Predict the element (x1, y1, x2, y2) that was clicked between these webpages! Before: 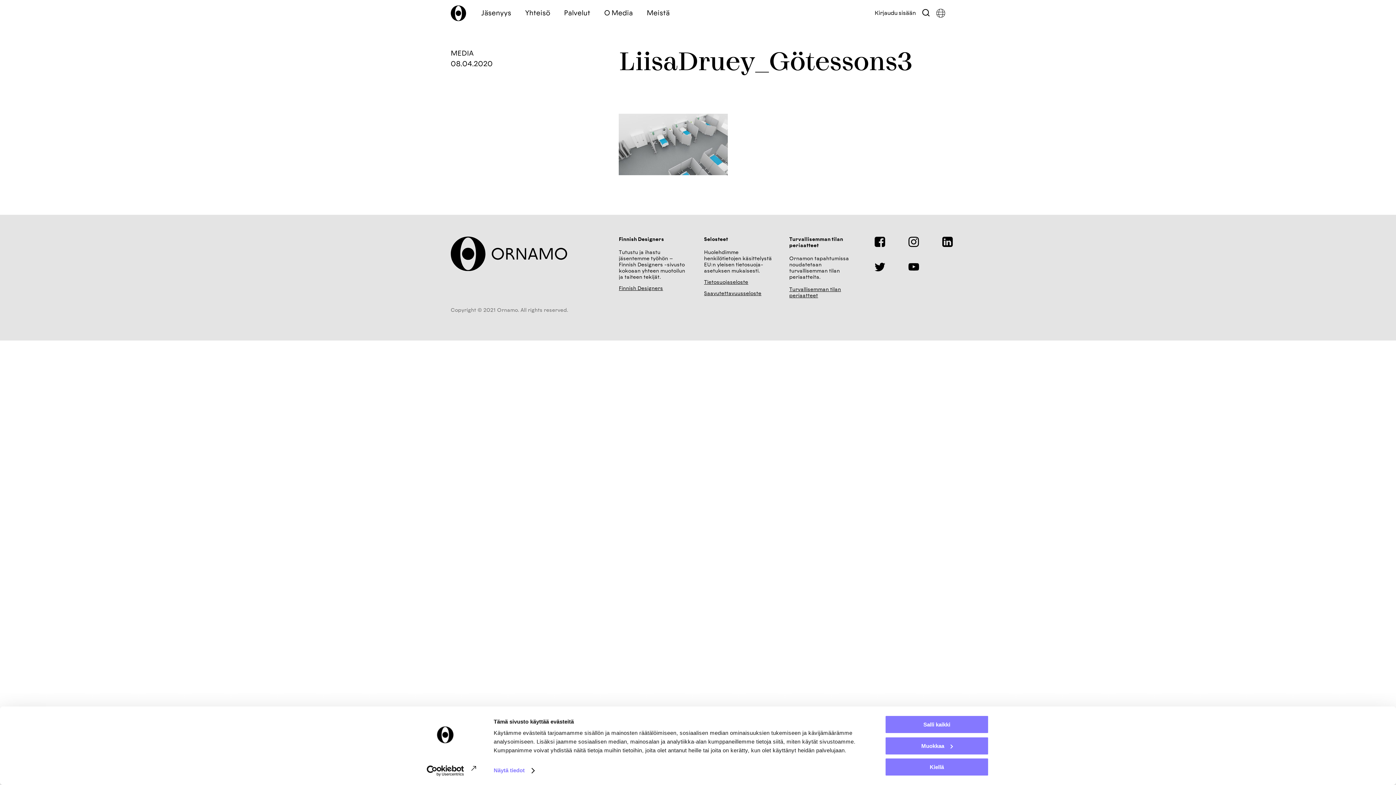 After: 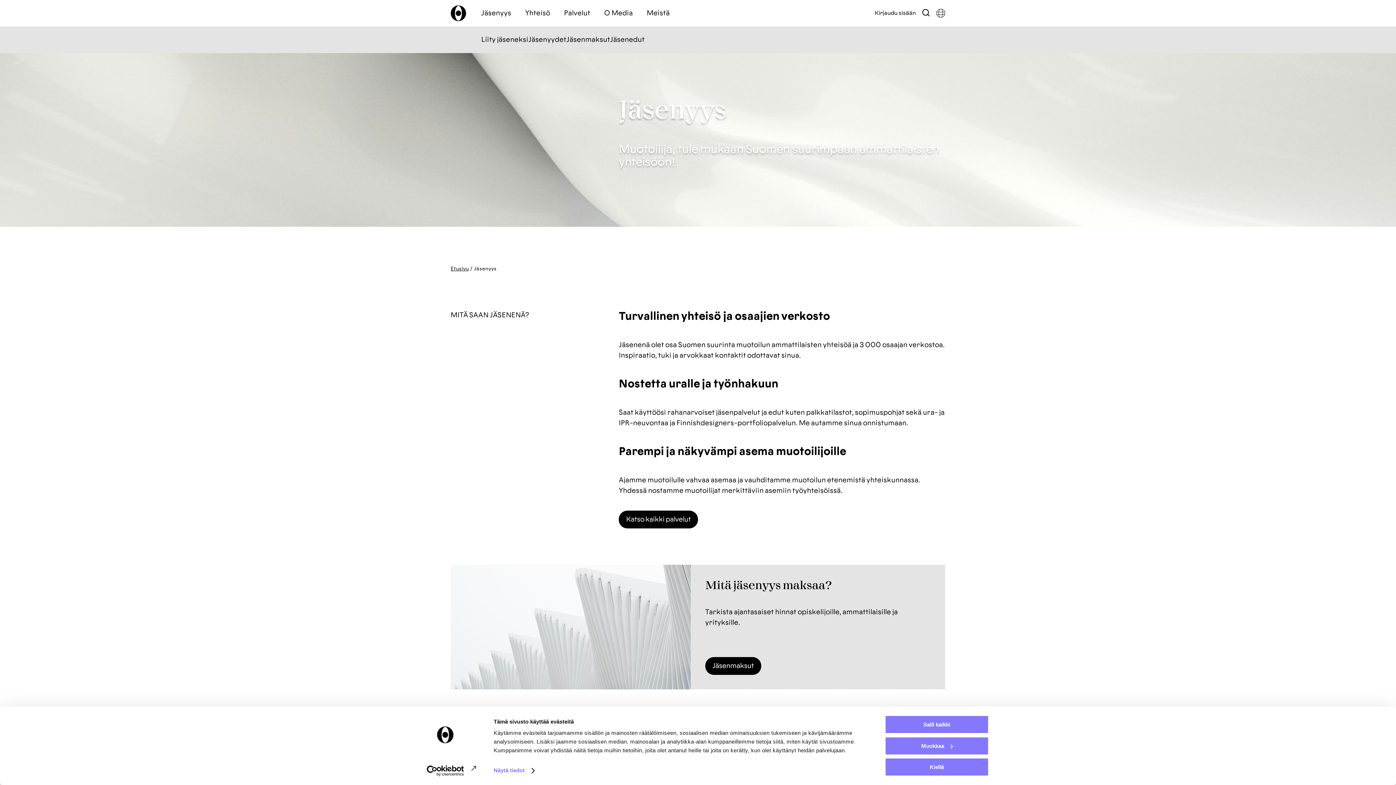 Action: label: Jäsenyys bbox: (481, 8, 511, 18)